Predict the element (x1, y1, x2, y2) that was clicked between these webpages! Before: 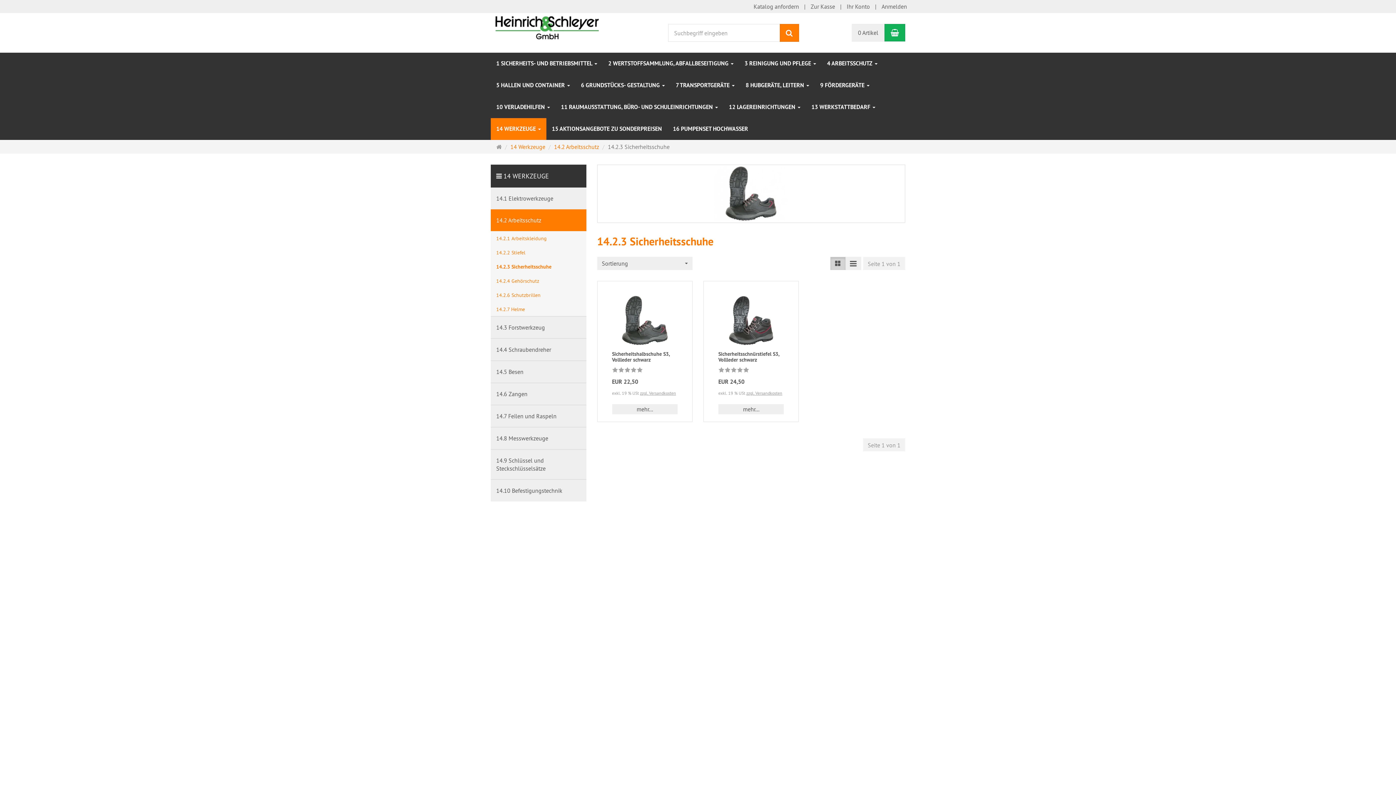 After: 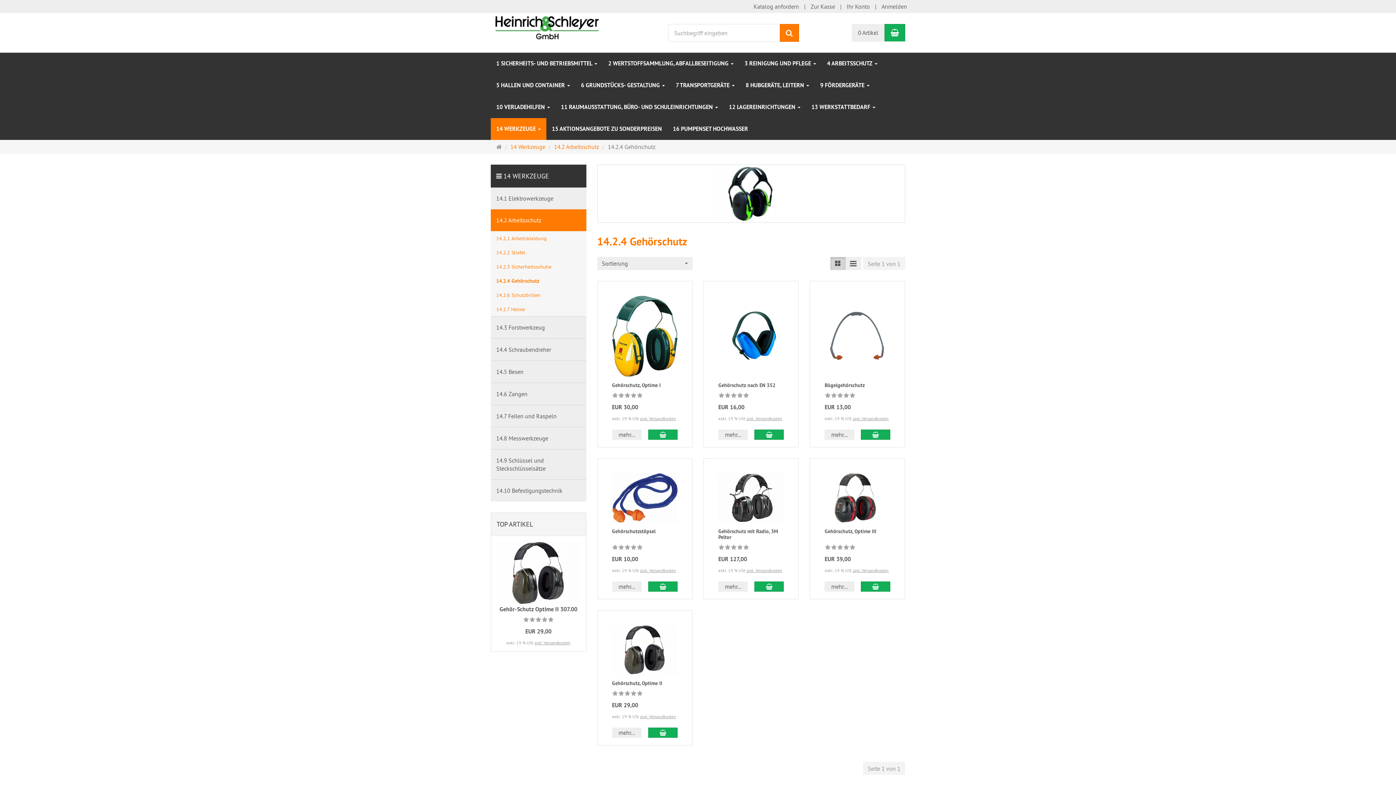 Action: label: 14.2.4 Gehörschutz bbox: (490, 273, 586, 288)